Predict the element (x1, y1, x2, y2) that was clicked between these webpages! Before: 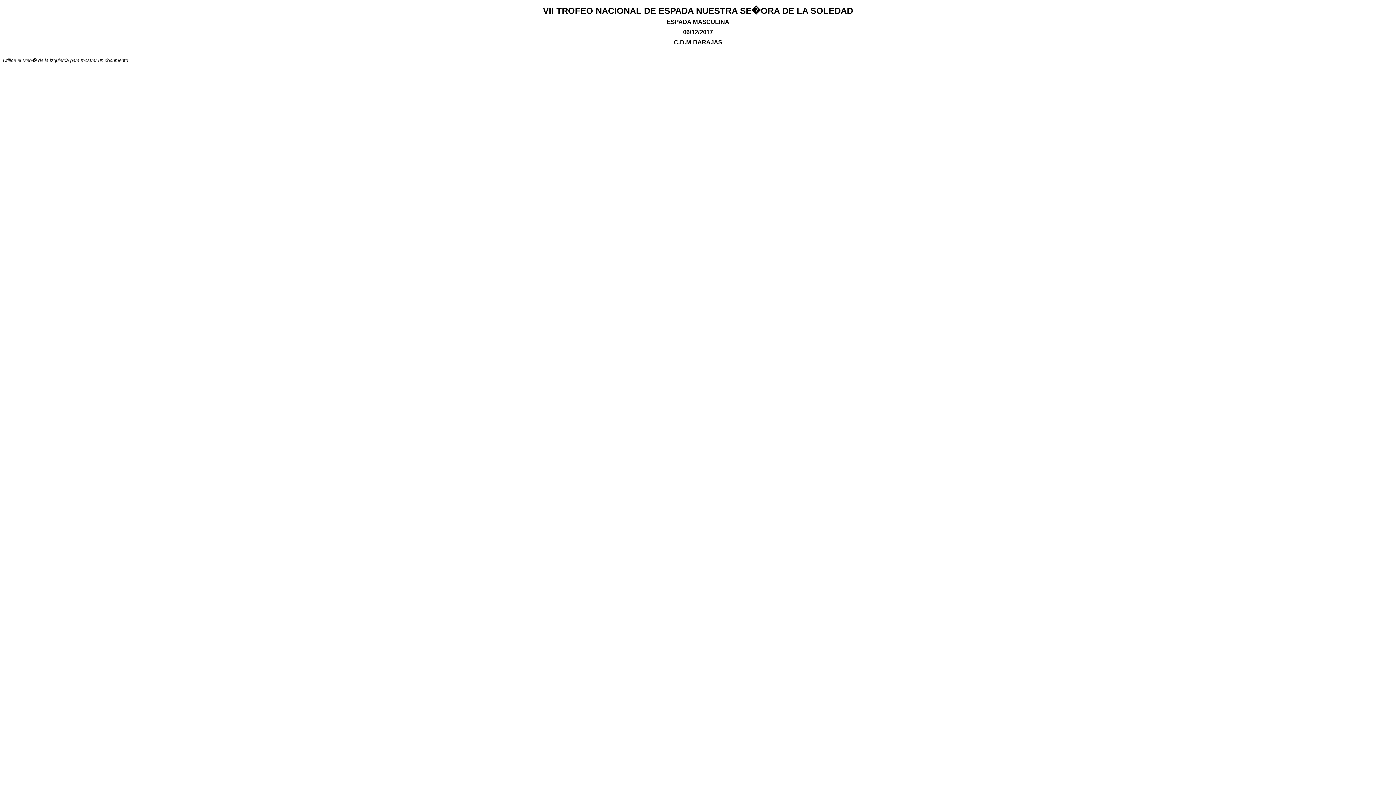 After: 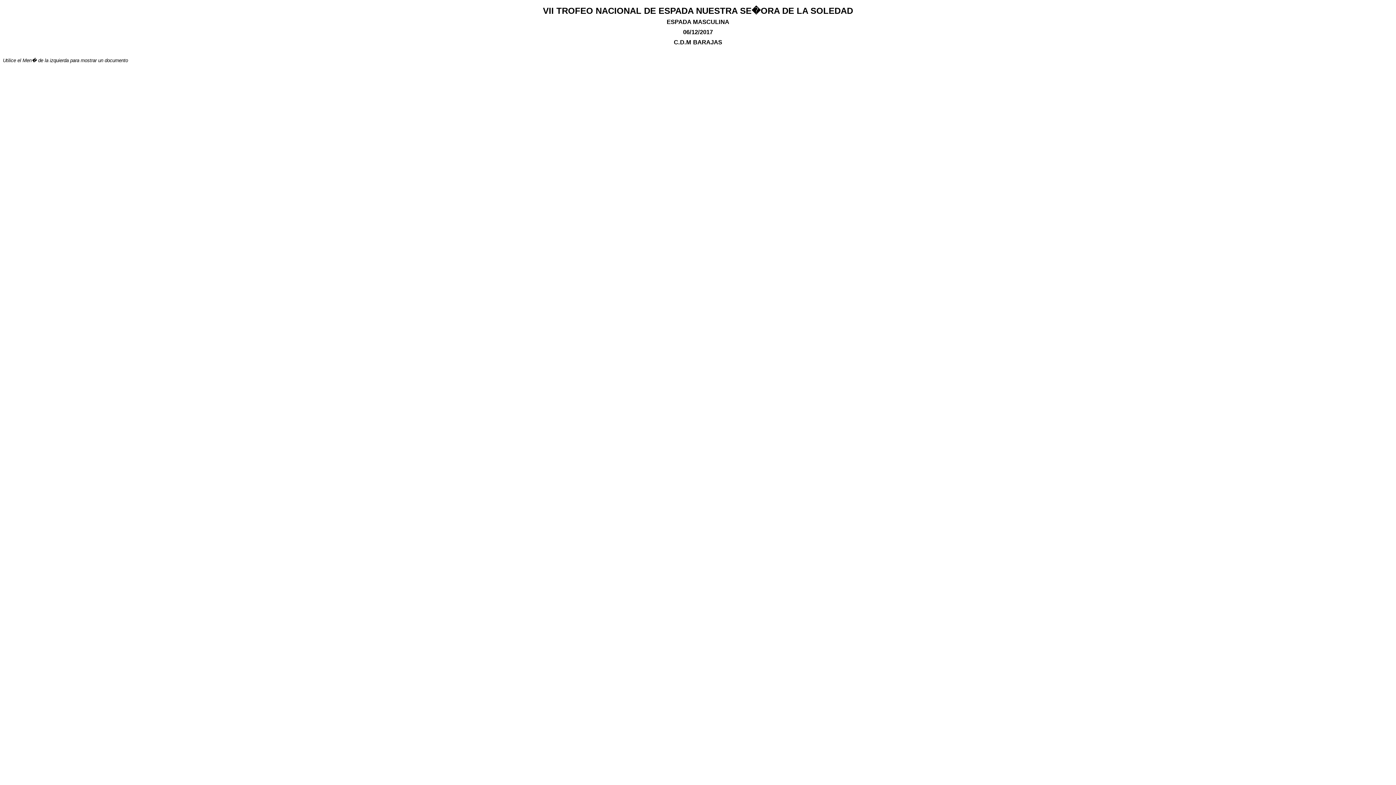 Action: label: VII TROFEO NACIONAL DE ESPADA NUESTRA SE�ORA DE LA SOLEDAD
ESPADA MASCULINA
06/12/2017
C.D.M BARAJAS bbox: (543, 5, 853, 46)